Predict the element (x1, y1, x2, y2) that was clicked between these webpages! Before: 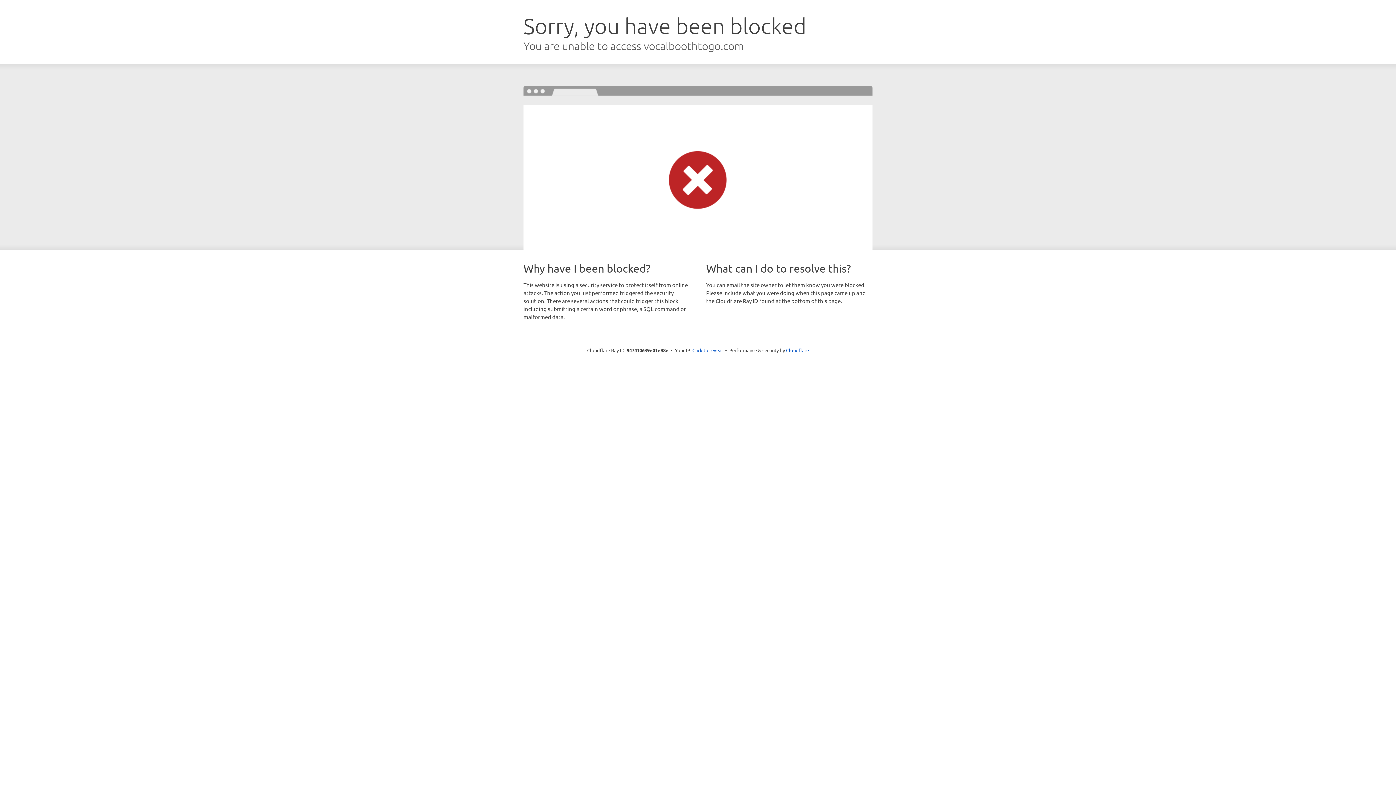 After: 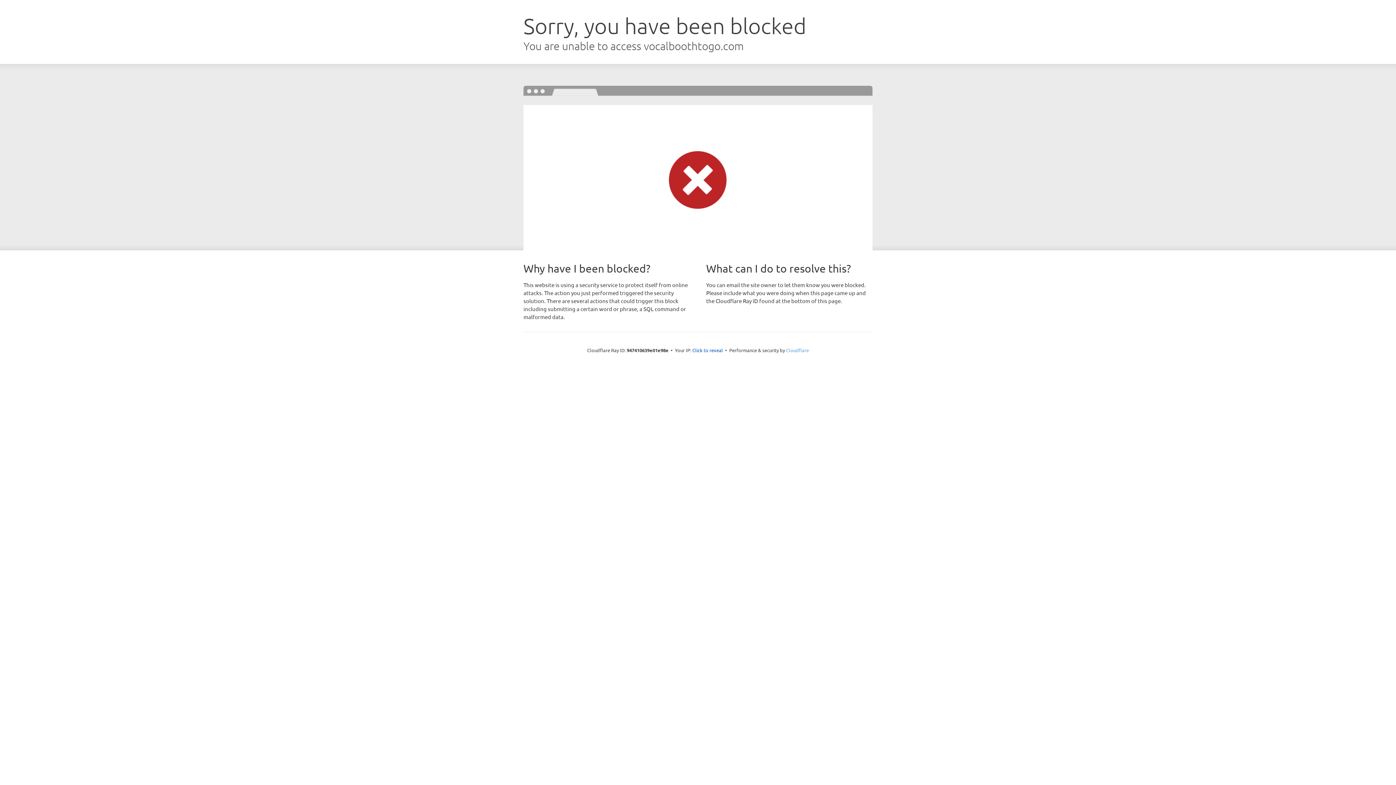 Action: bbox: (786, 347, 809, 353) label: Cloudflare